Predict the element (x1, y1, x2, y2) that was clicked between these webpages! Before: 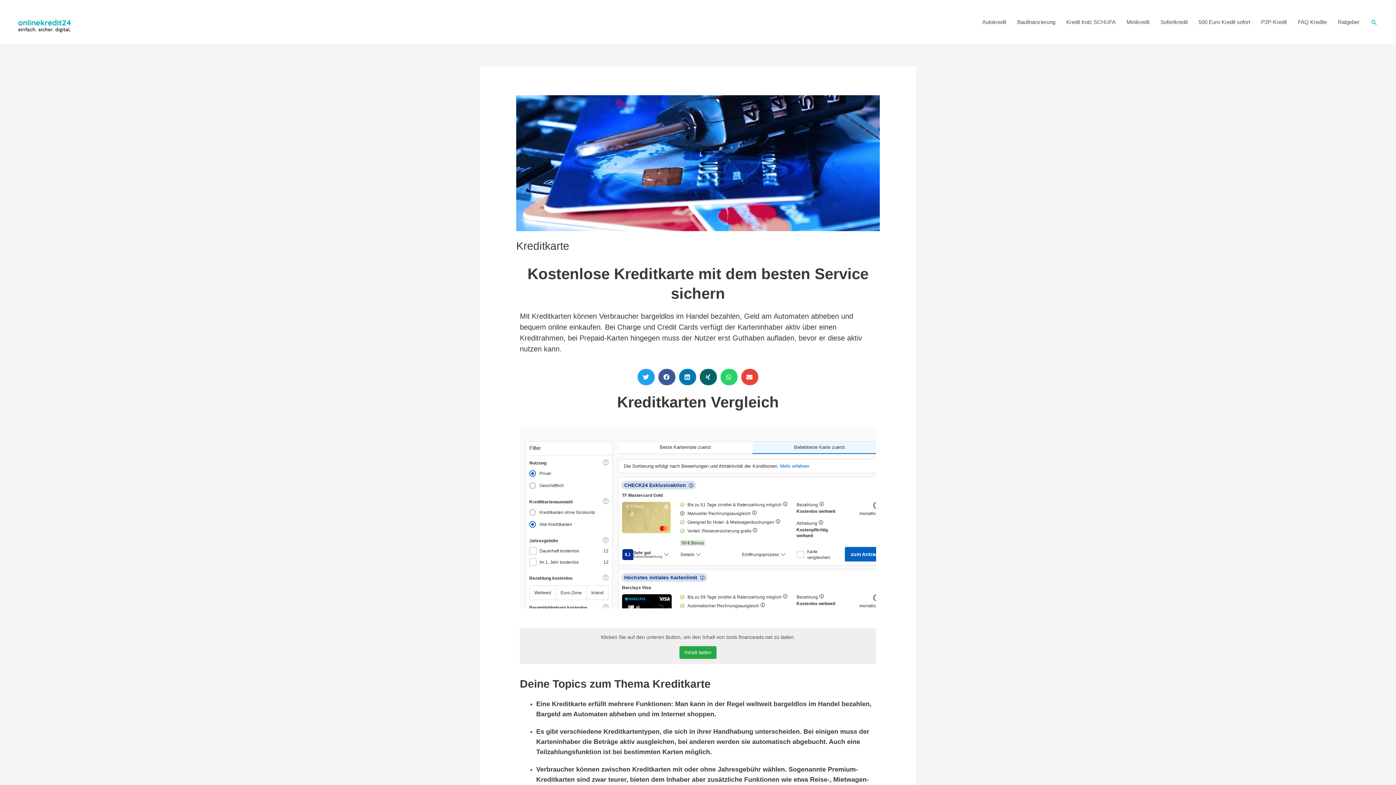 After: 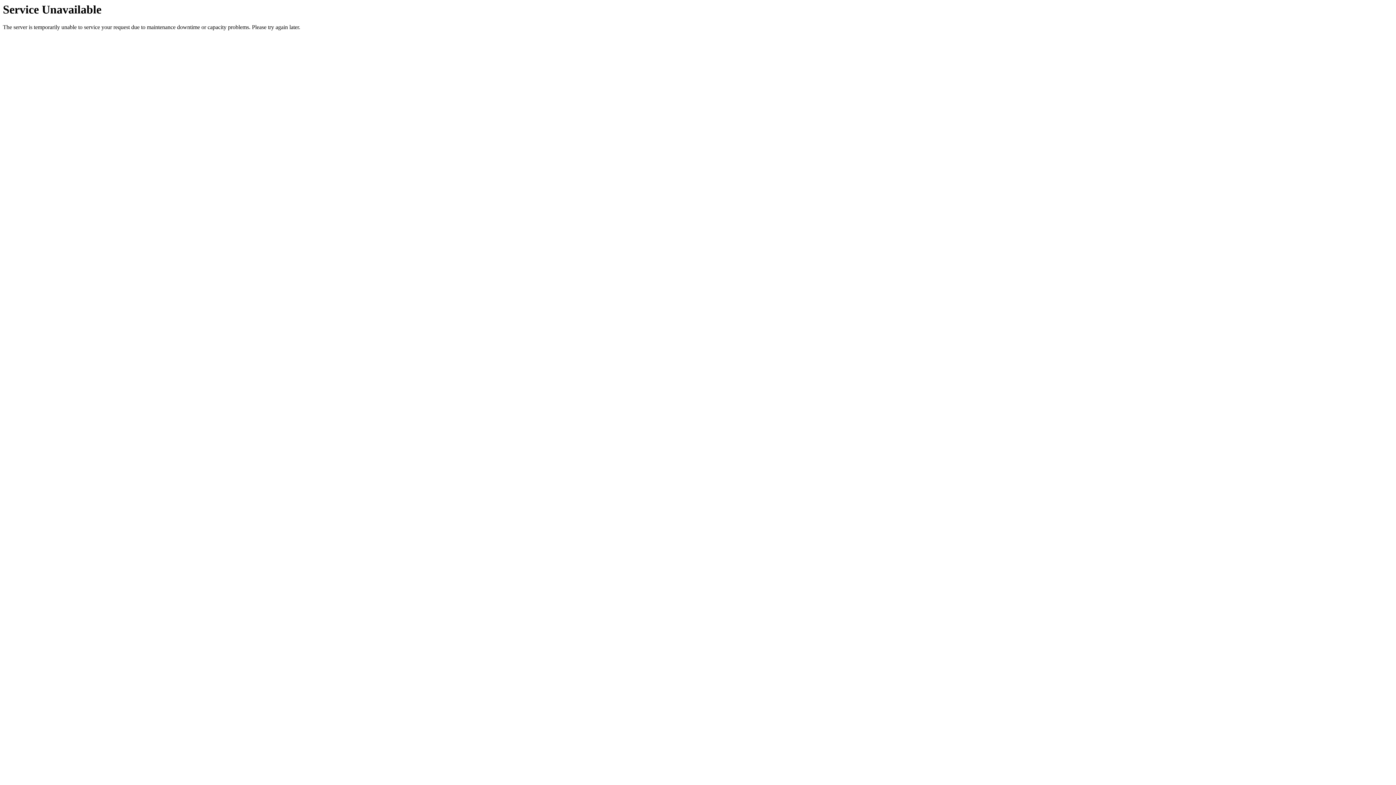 Action: bbox: (1256, 11, 1292, 33) label: P2P-Kredit